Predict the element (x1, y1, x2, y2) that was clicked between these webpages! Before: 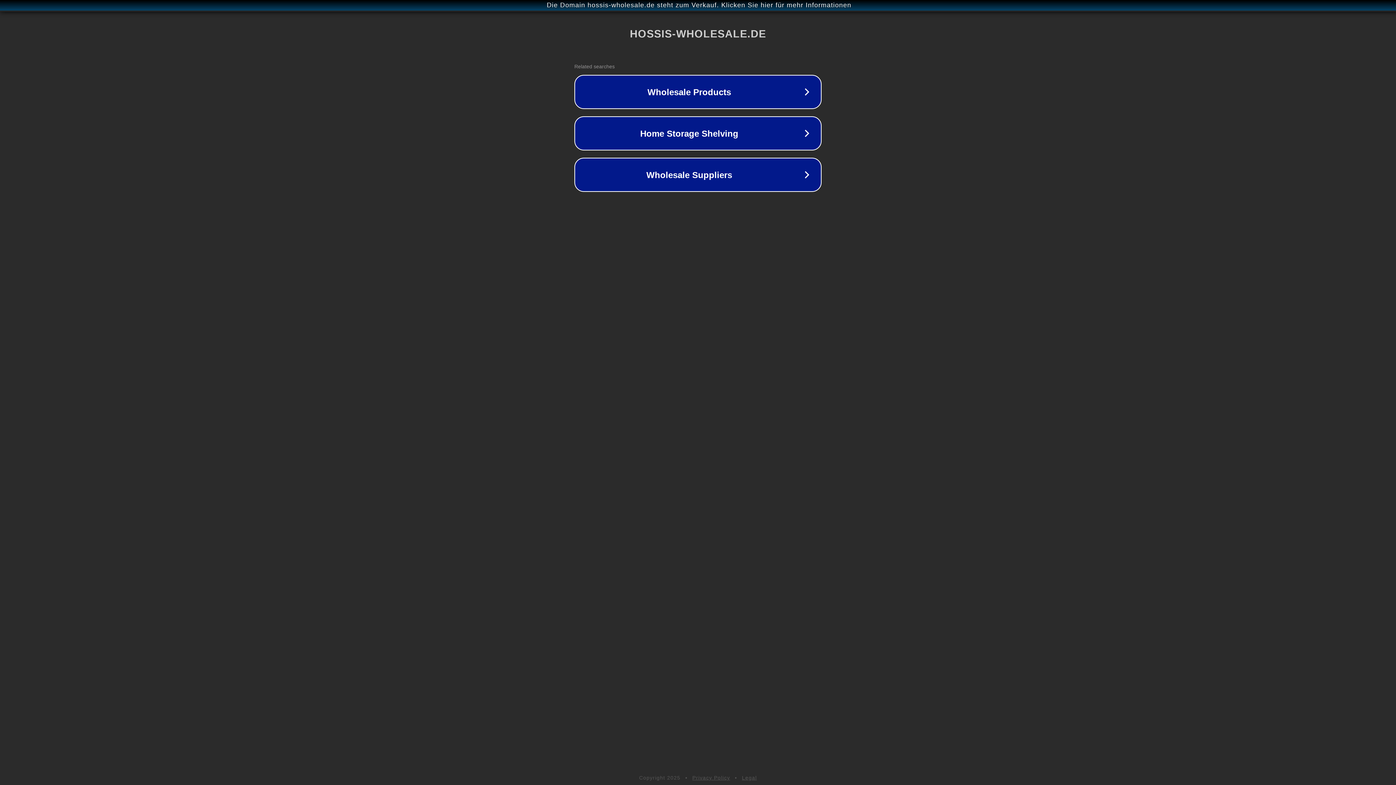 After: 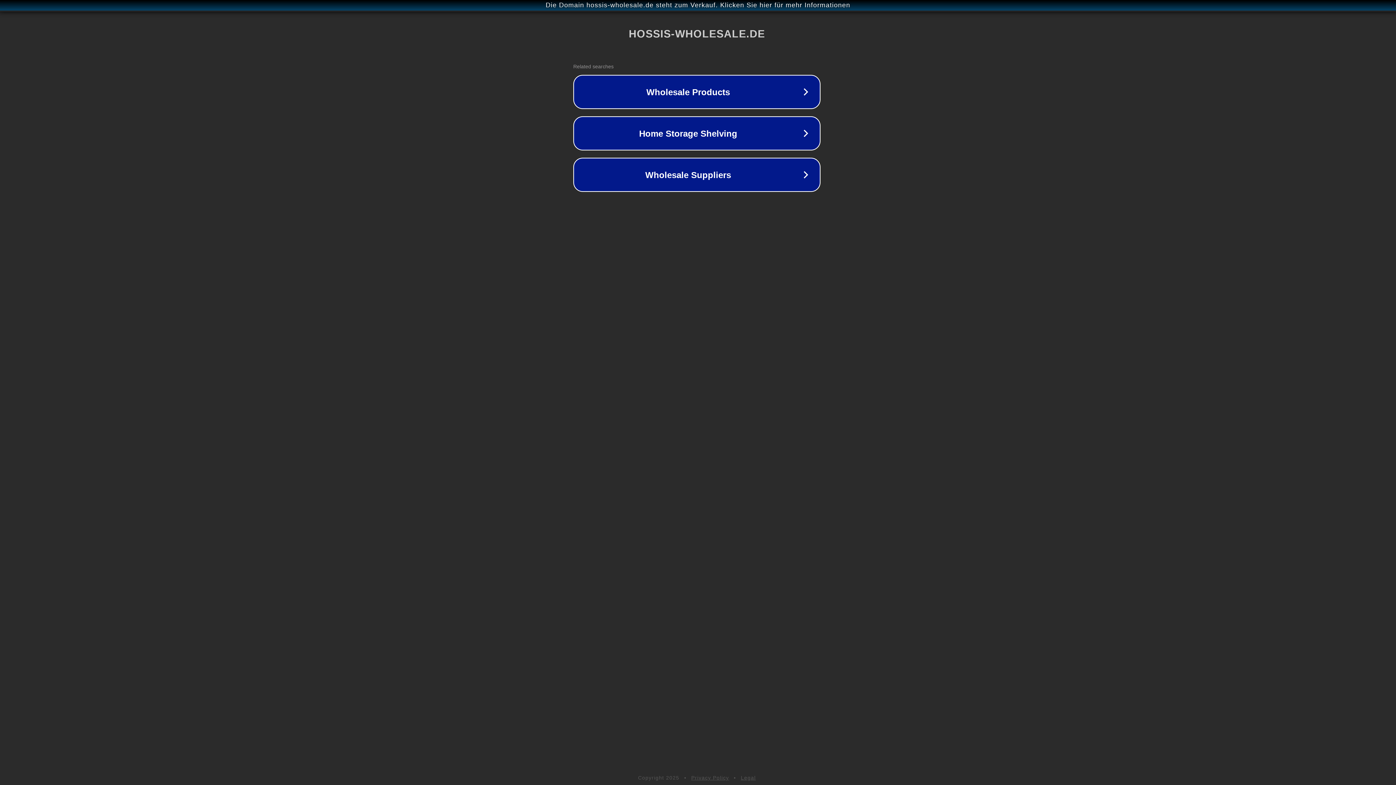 Action: bbox: (1, 1, 1397, 9) label: Die Domain hossis-wholesale.de steht zum Verkauf. Klicken Sie hier für mehr Informationen